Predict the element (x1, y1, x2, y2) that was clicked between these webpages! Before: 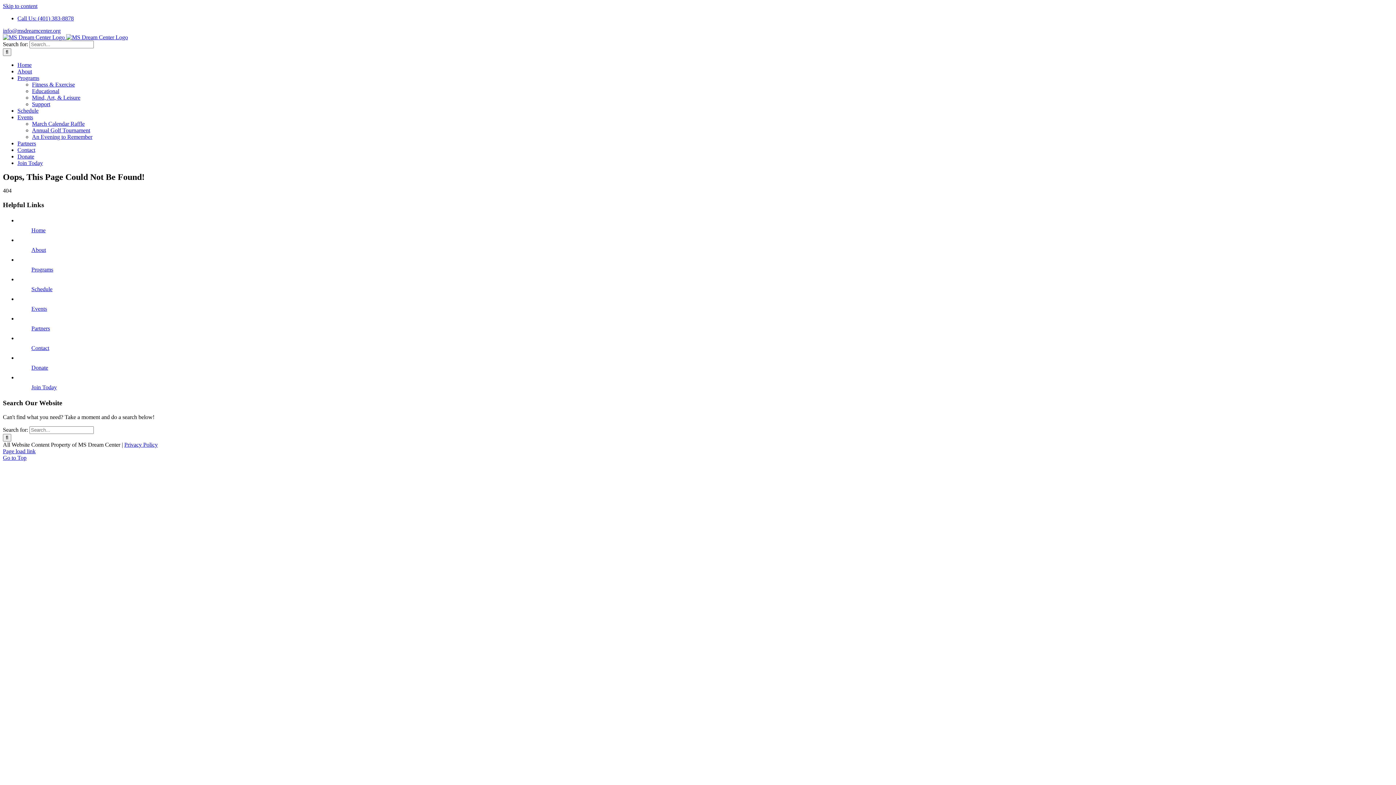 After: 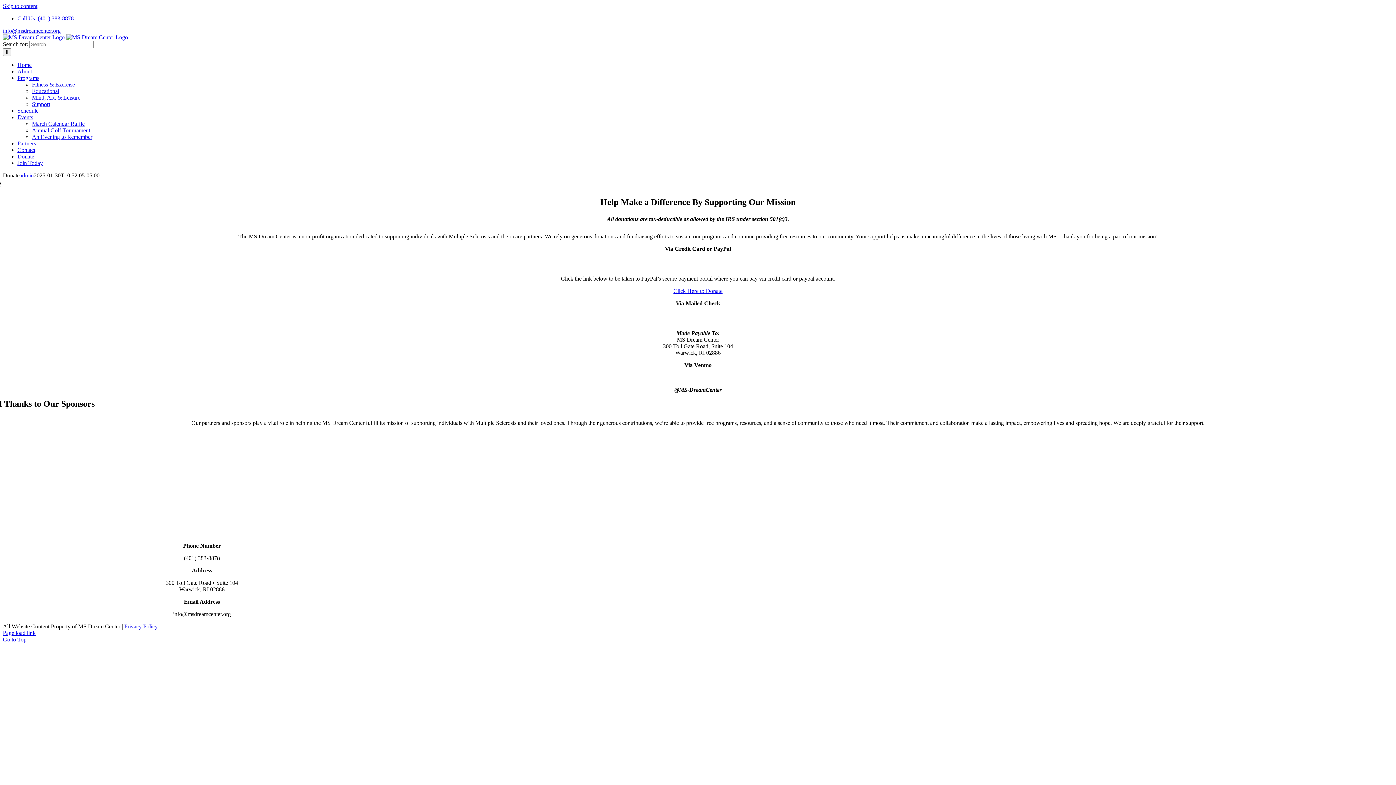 Action: bbox: (17, 153, 34, 159) label: Donate